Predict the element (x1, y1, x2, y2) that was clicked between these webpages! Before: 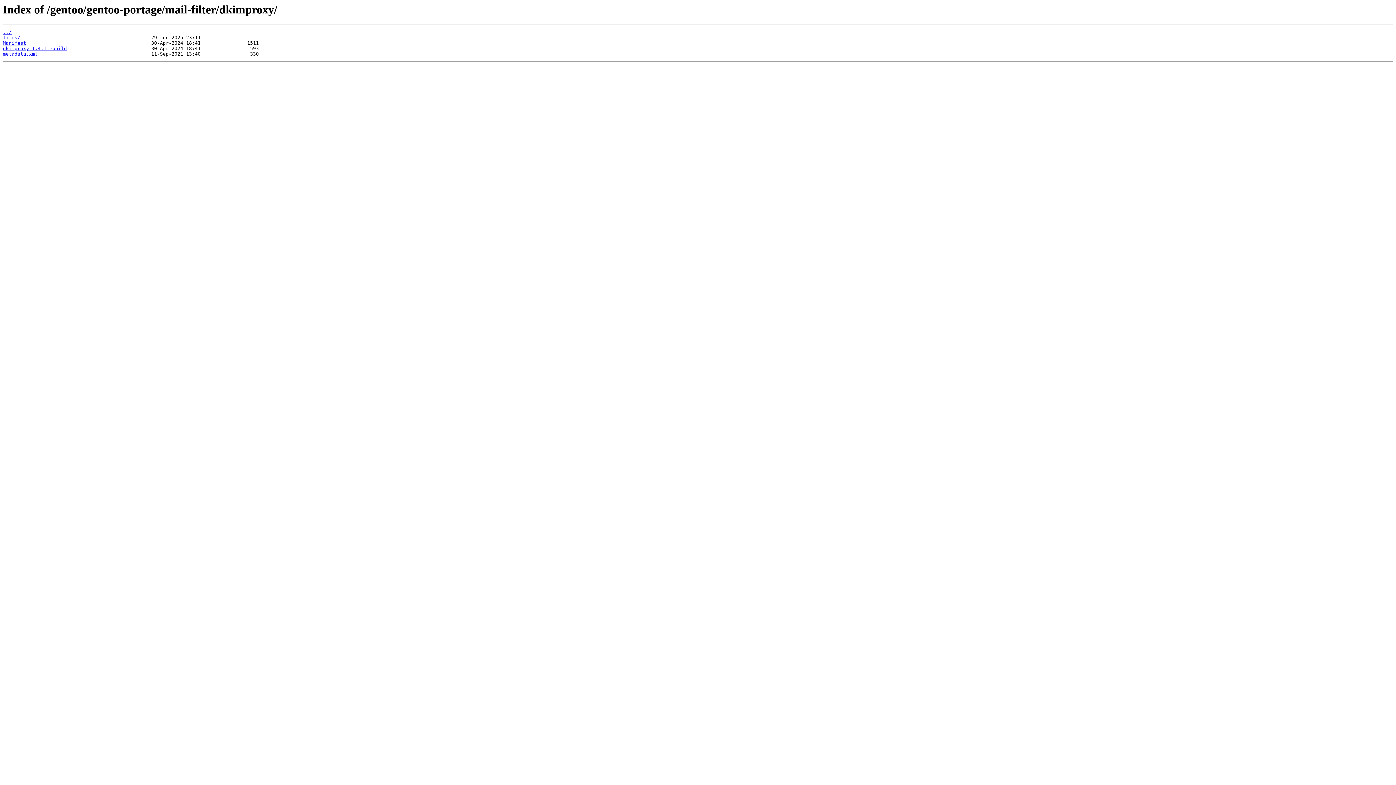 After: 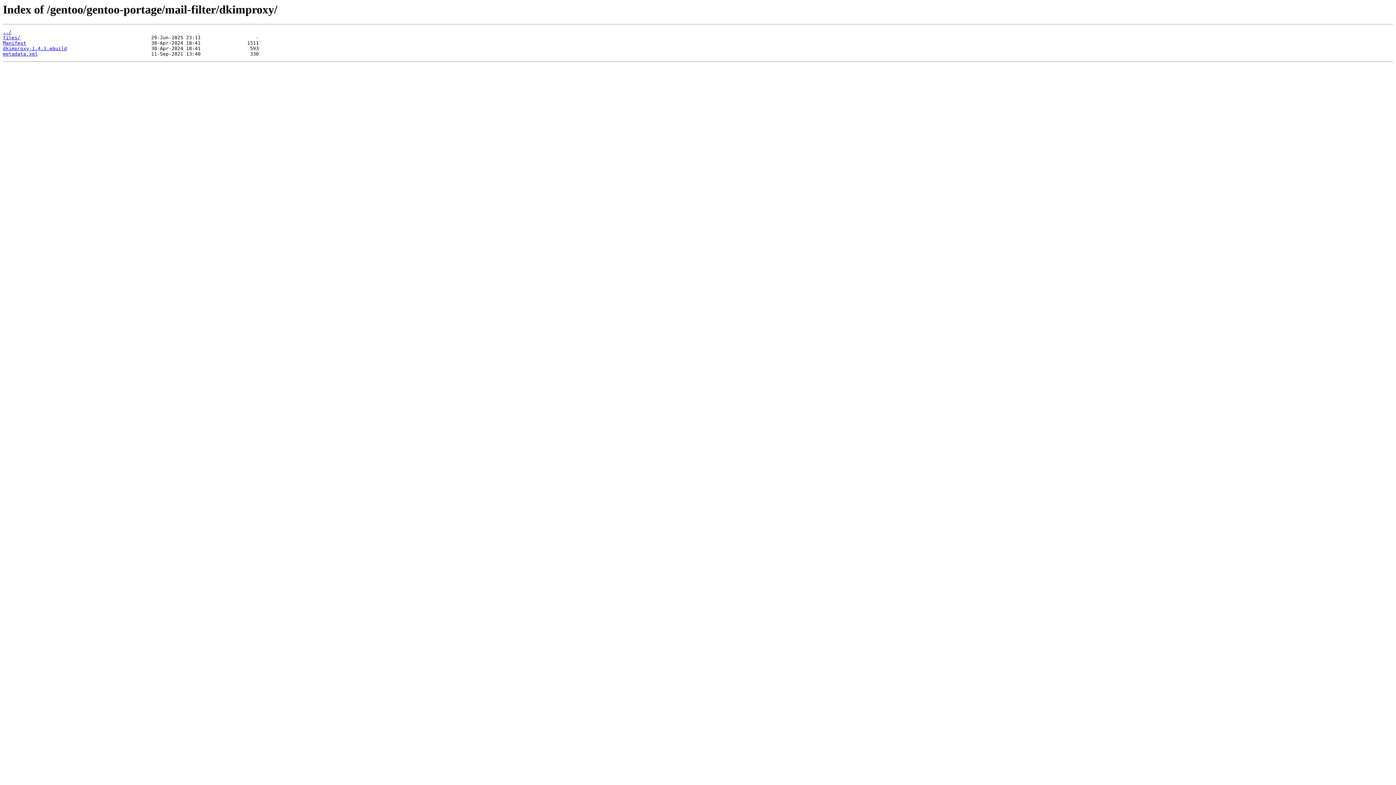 Action: label: Manifest bbox: (2, 40, 26, 45)